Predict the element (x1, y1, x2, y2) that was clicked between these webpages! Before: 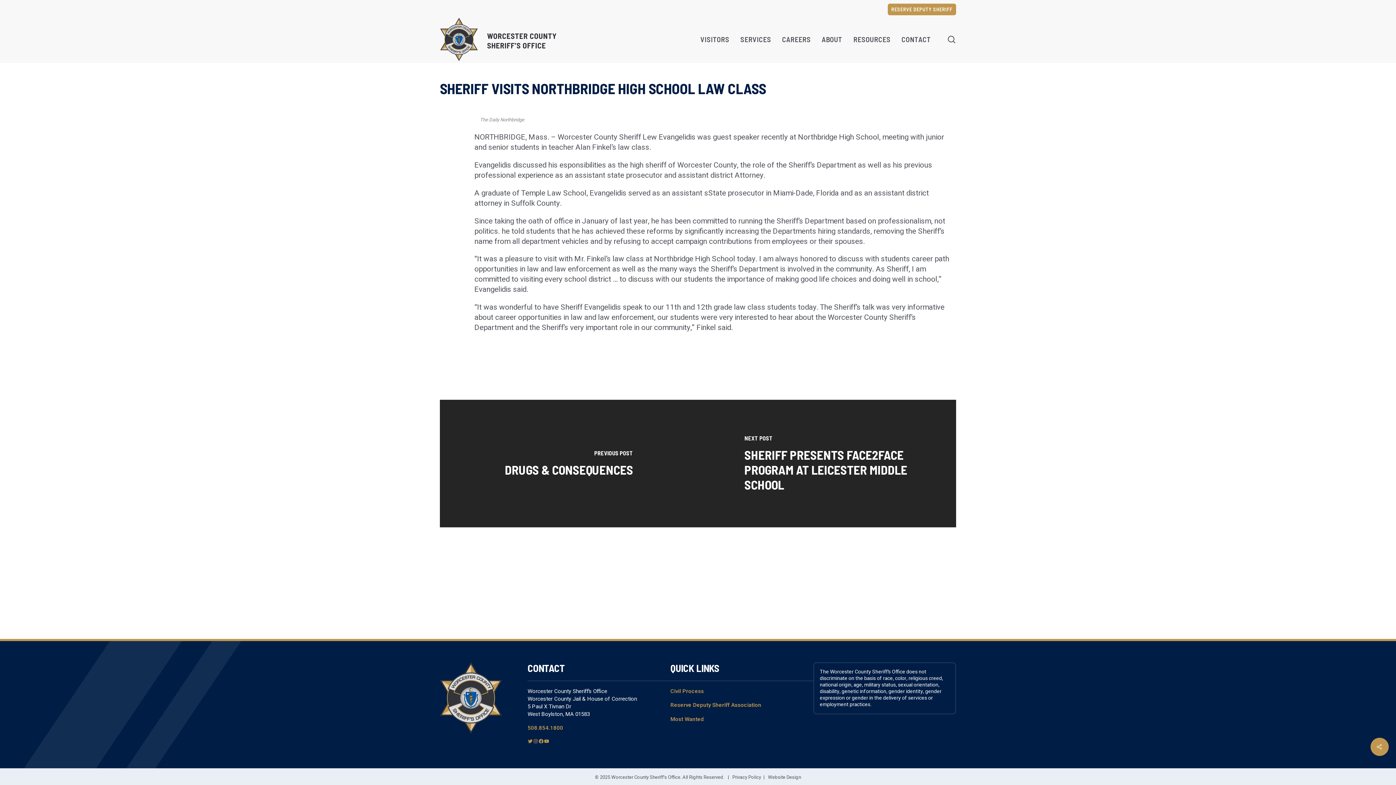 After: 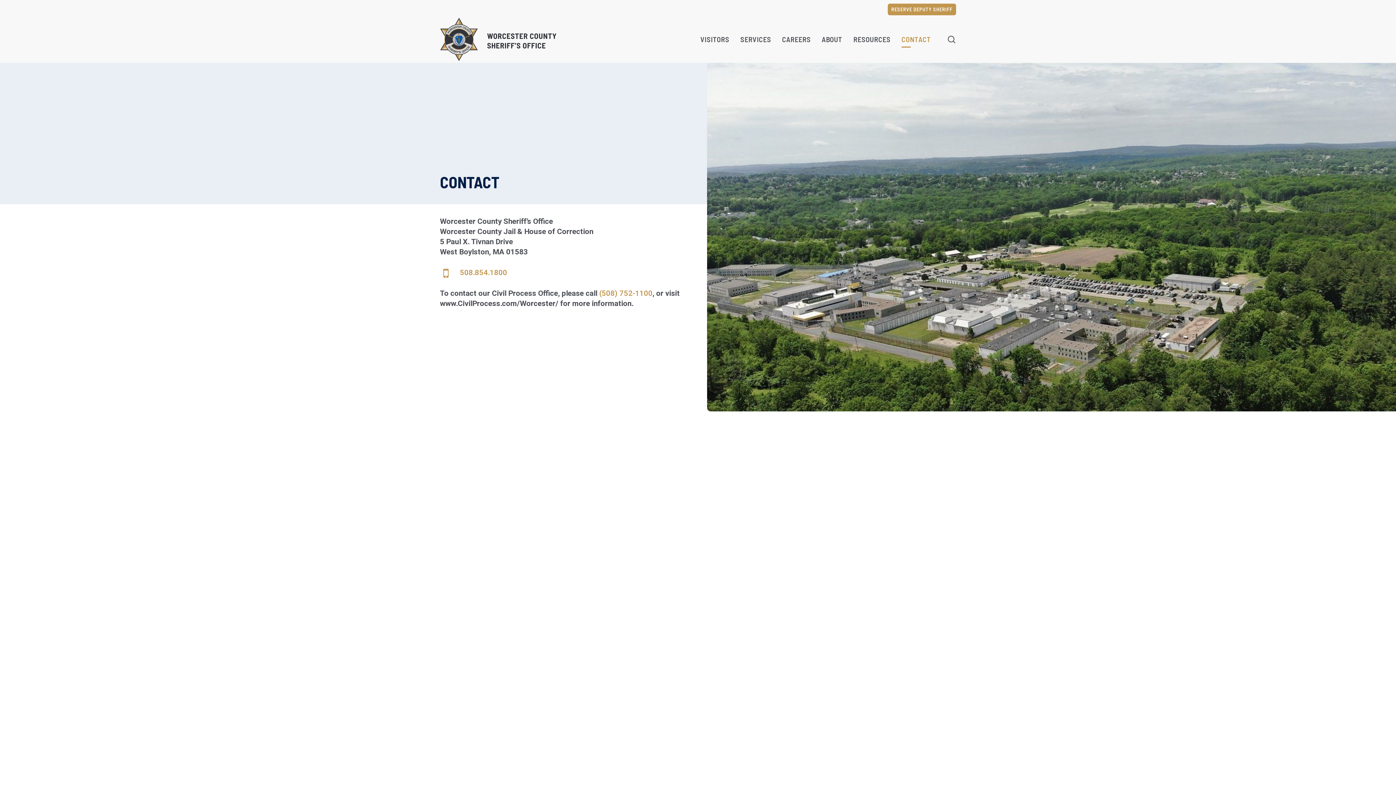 Action: bbox: (901, 35, 931, 42) label: CONTACT